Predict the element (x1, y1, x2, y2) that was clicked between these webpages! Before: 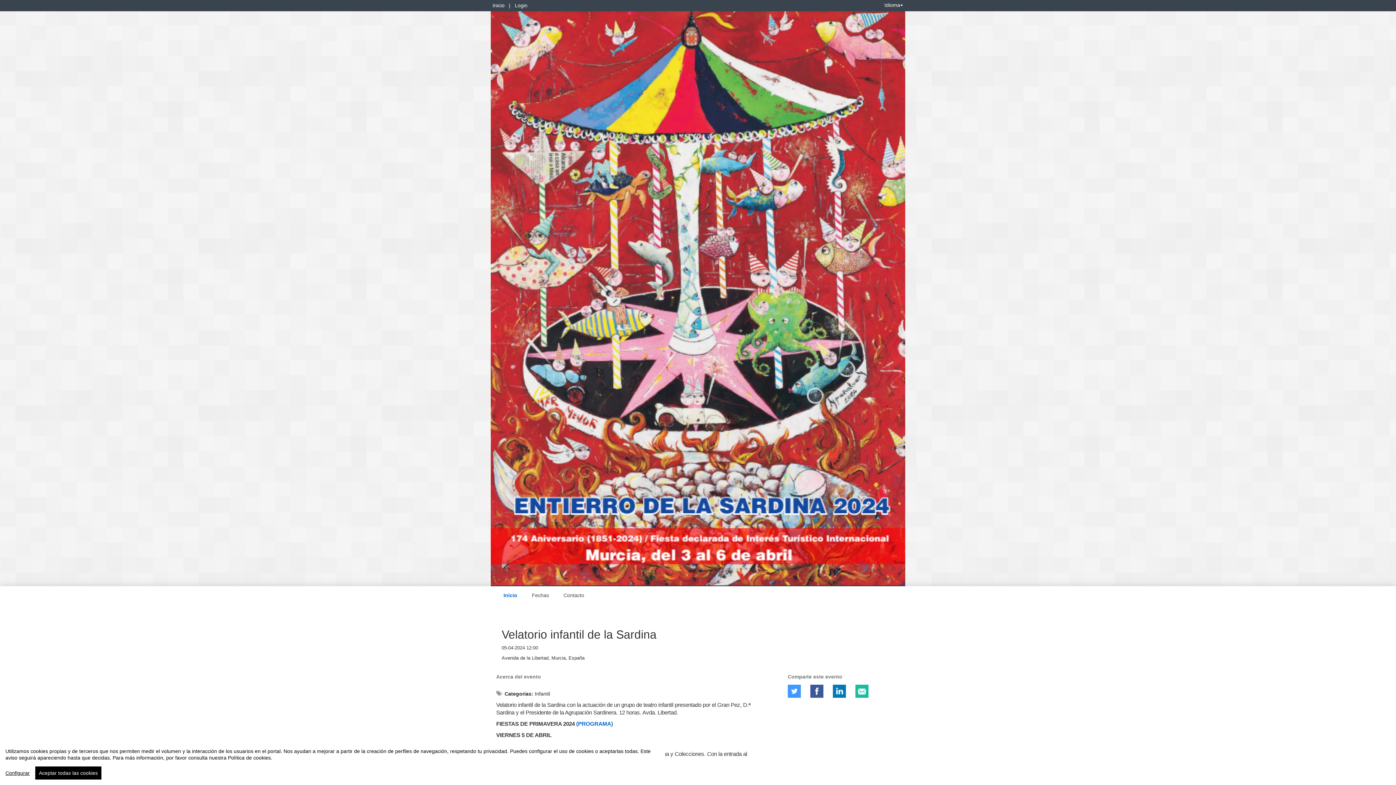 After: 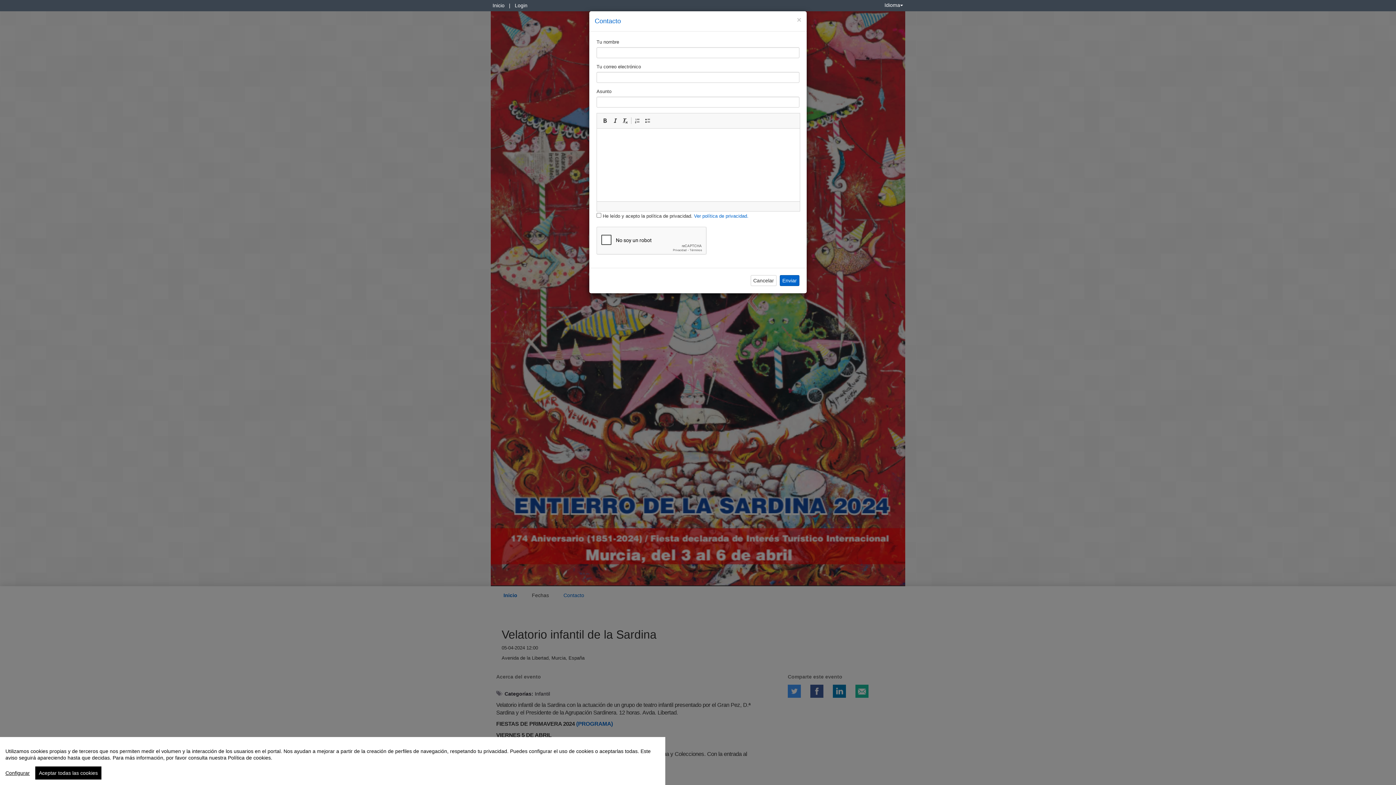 Action: label: Contacto bbox: (560, 587, 588, 602)